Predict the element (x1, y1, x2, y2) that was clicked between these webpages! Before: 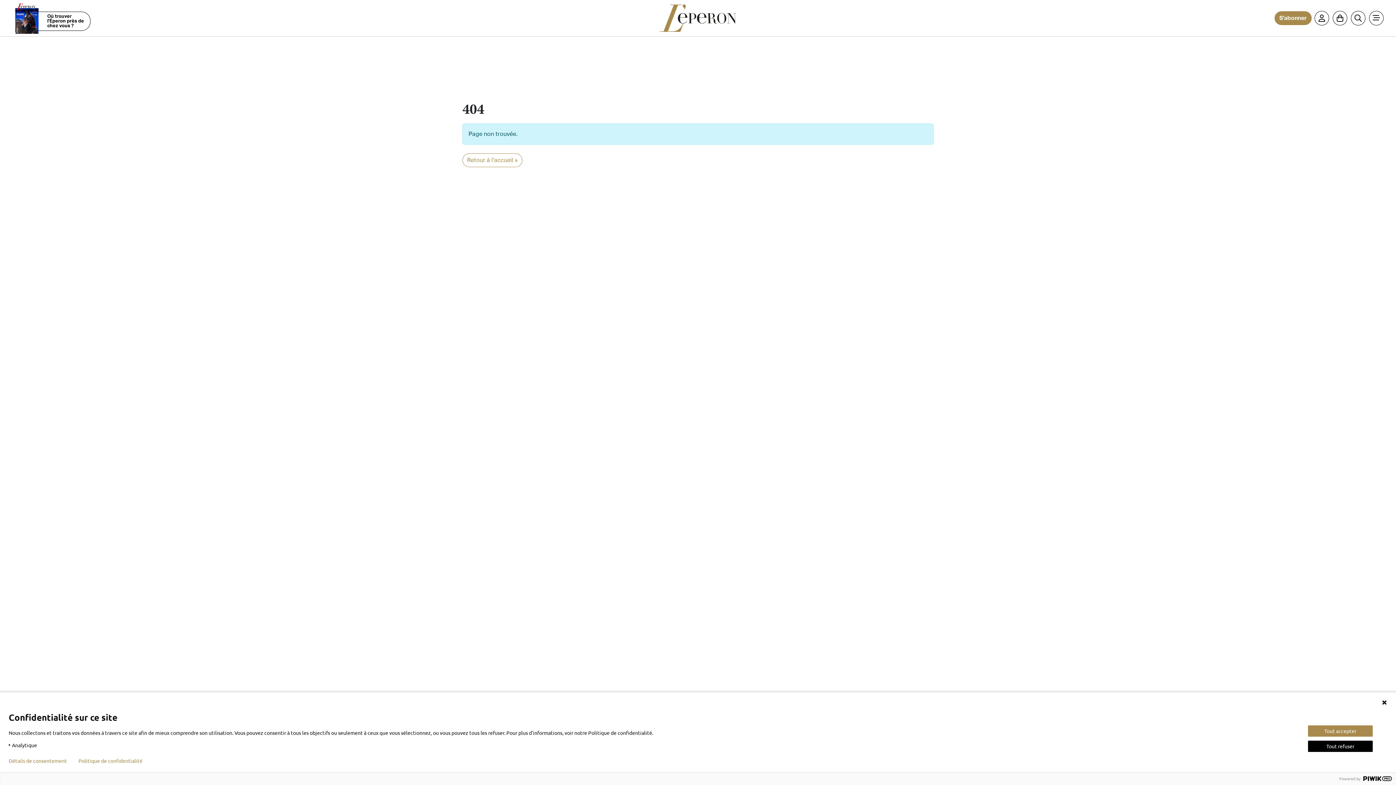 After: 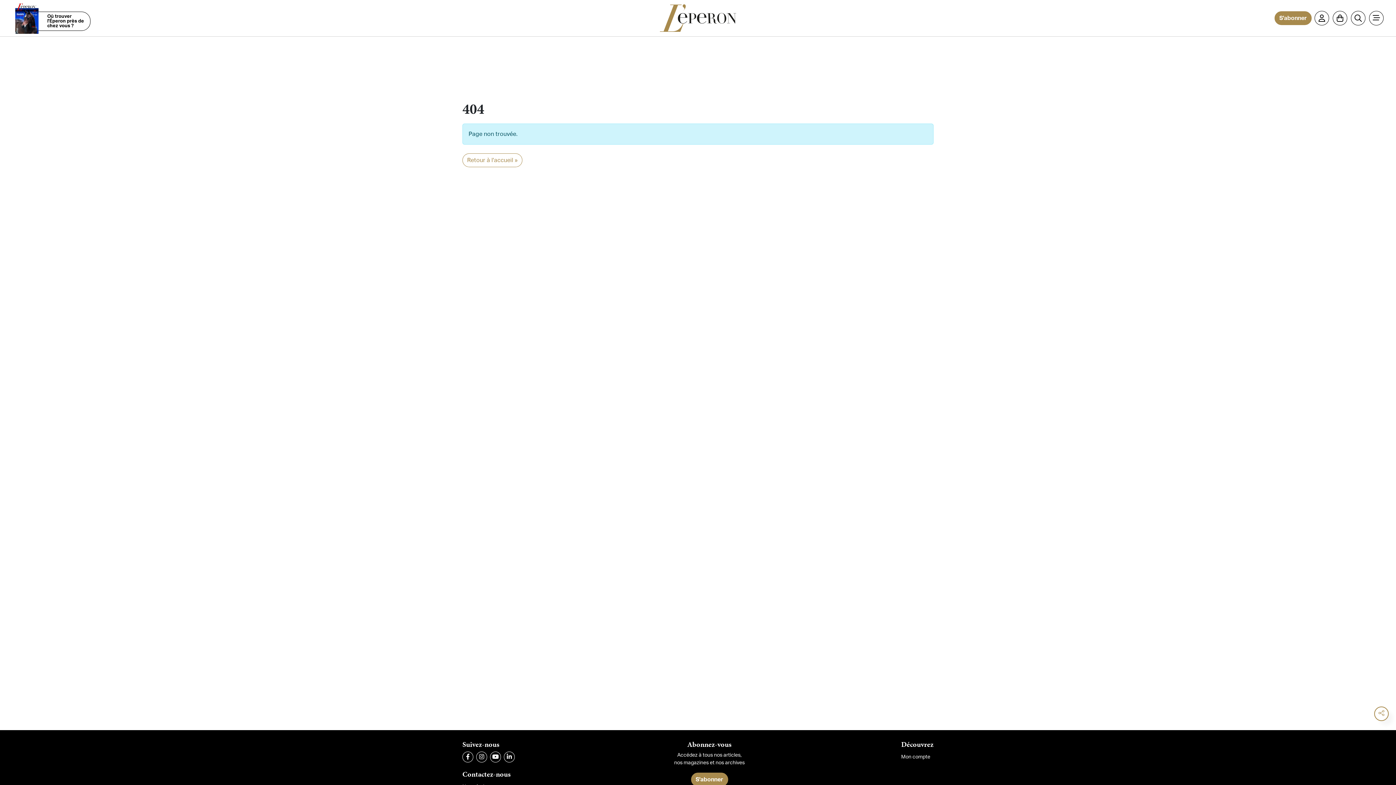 Action: bbox: (1308, 741, 1373, 752) label: Tout refuser